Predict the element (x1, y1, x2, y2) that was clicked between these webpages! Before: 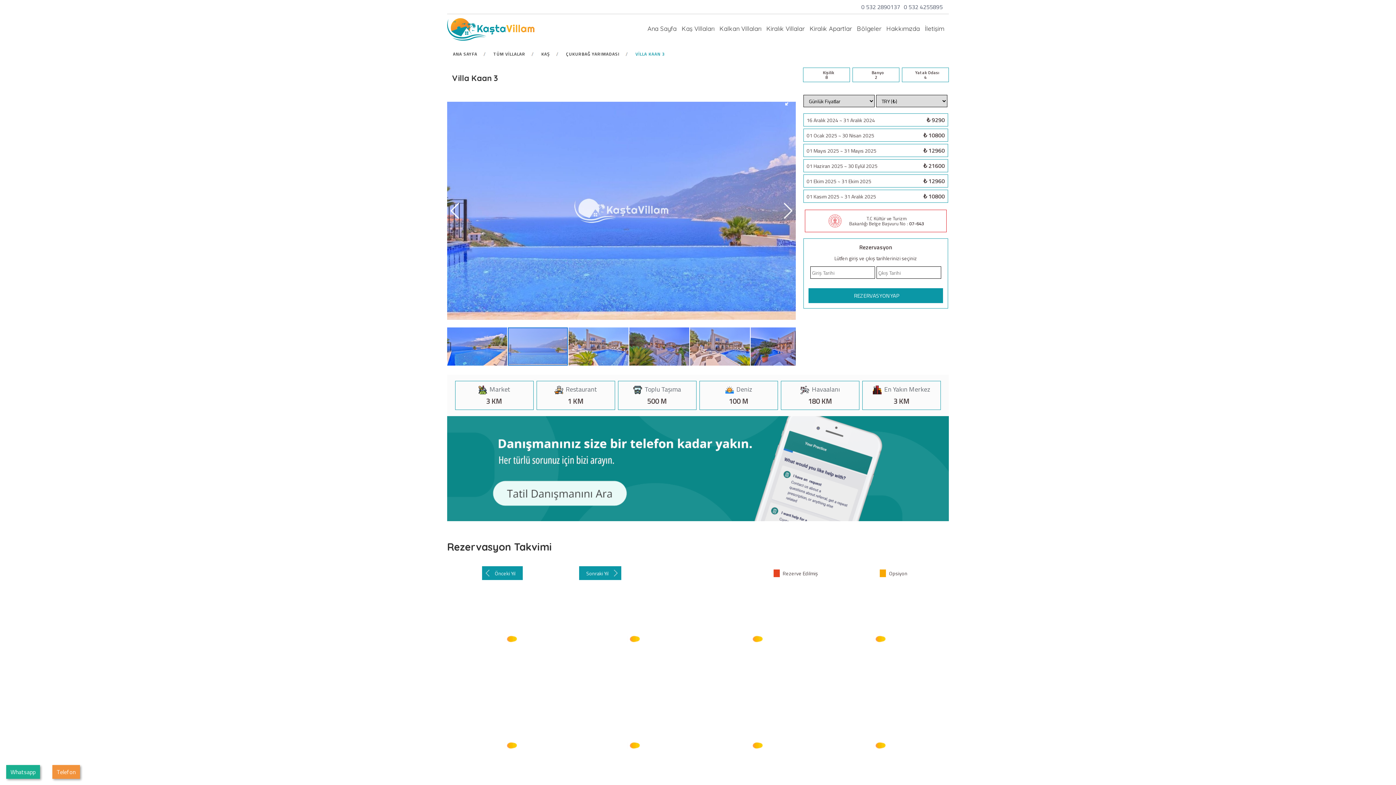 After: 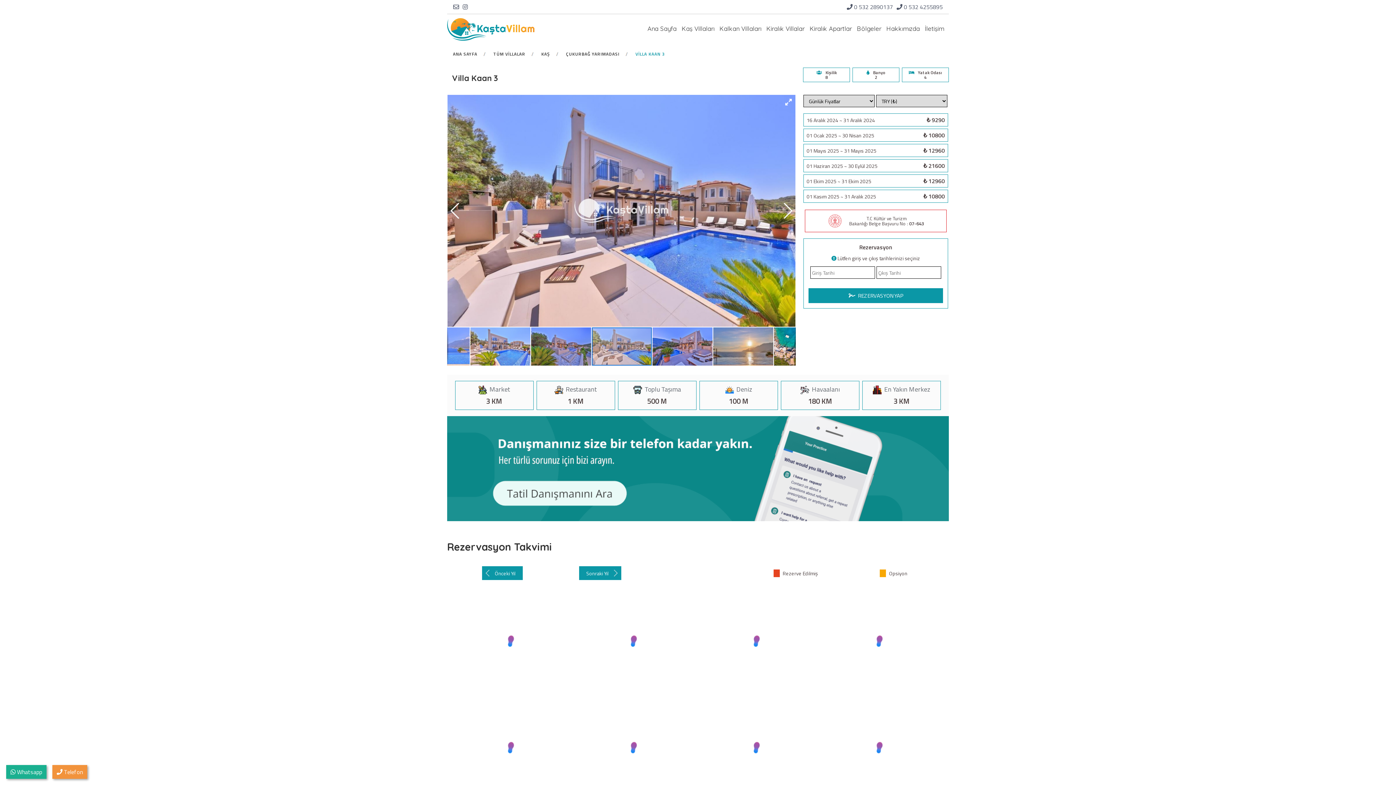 Action: bbox: (690, 326, 750, 366) label: 1